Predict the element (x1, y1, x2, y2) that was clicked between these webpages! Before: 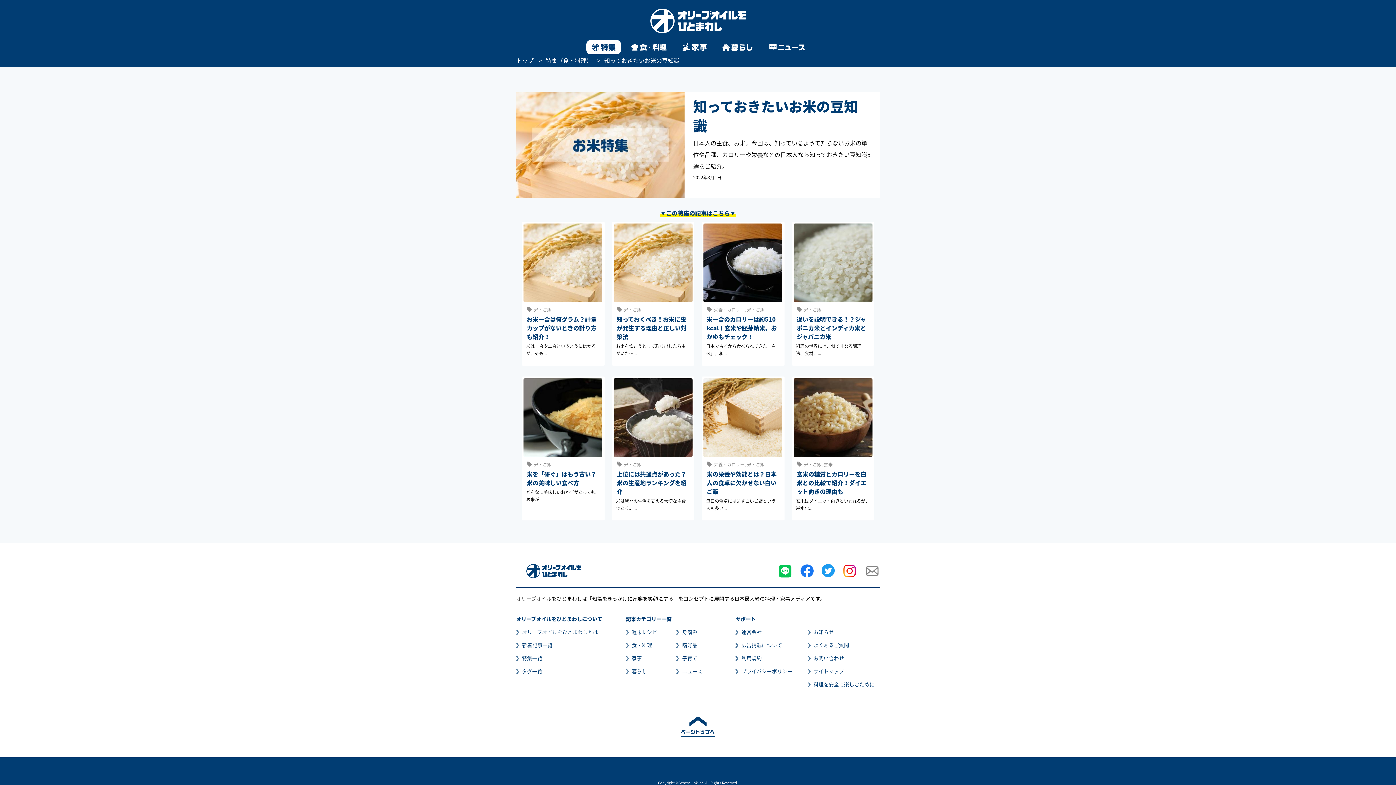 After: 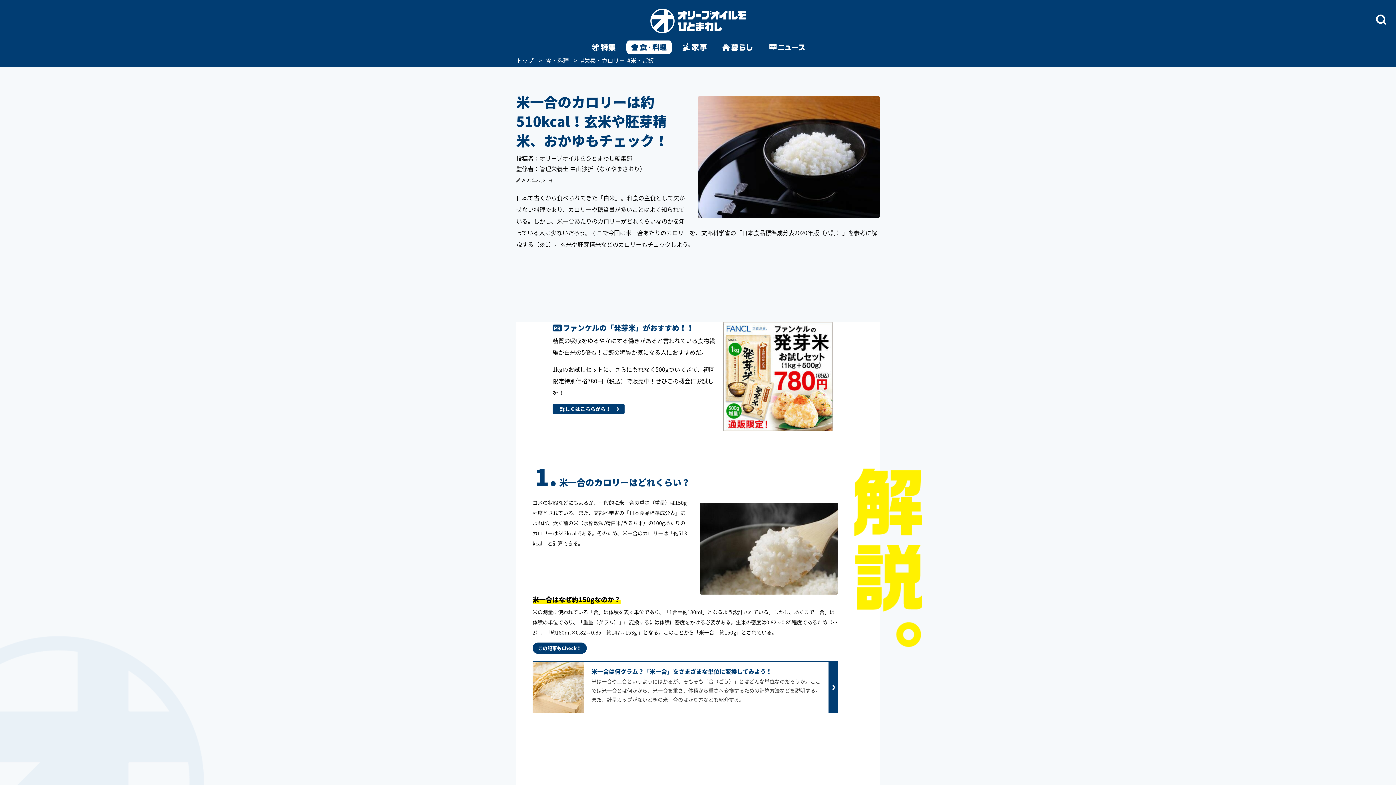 Action: bbox: (706, 314, 777, 341) label: 米一合のカロリーは約510kcal！玄米や胚芽精米、おかゆもチェック！